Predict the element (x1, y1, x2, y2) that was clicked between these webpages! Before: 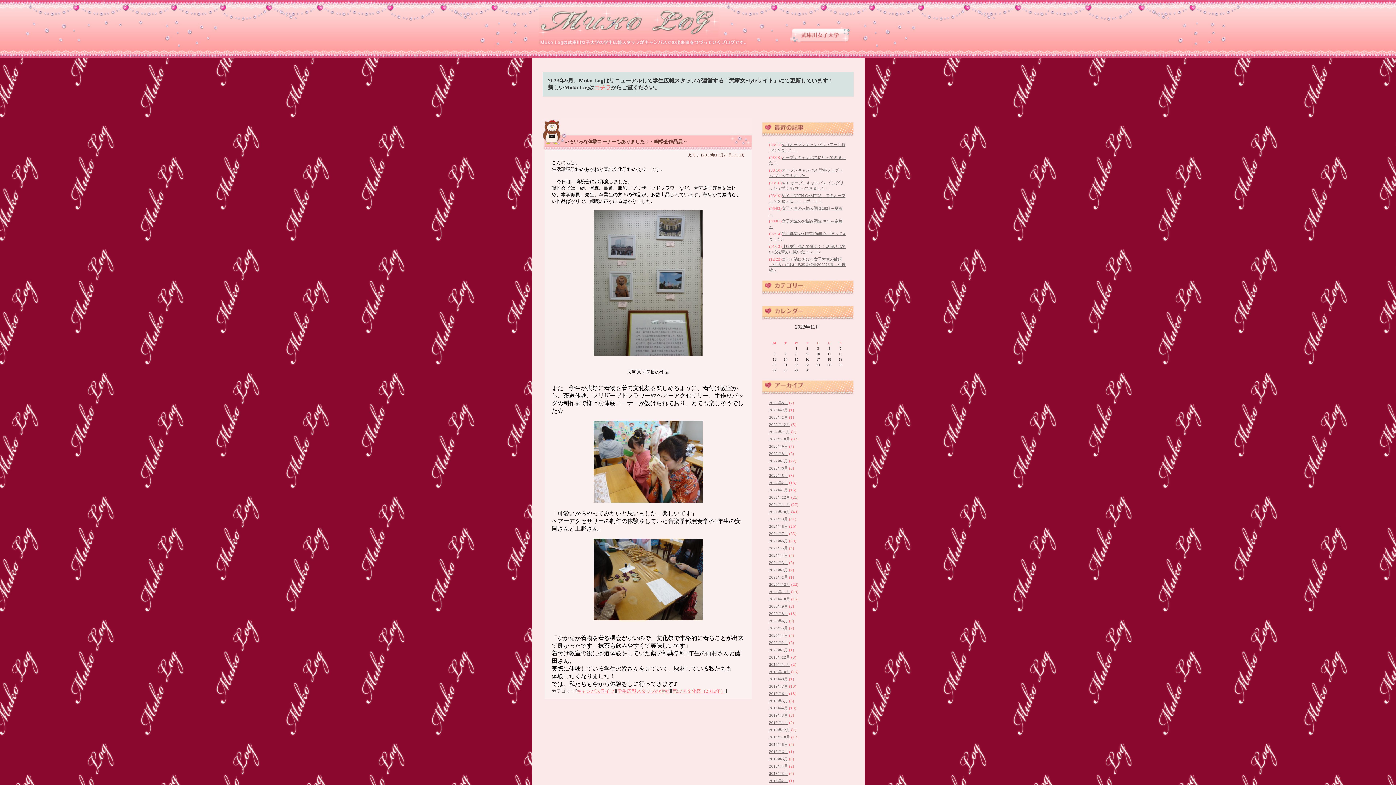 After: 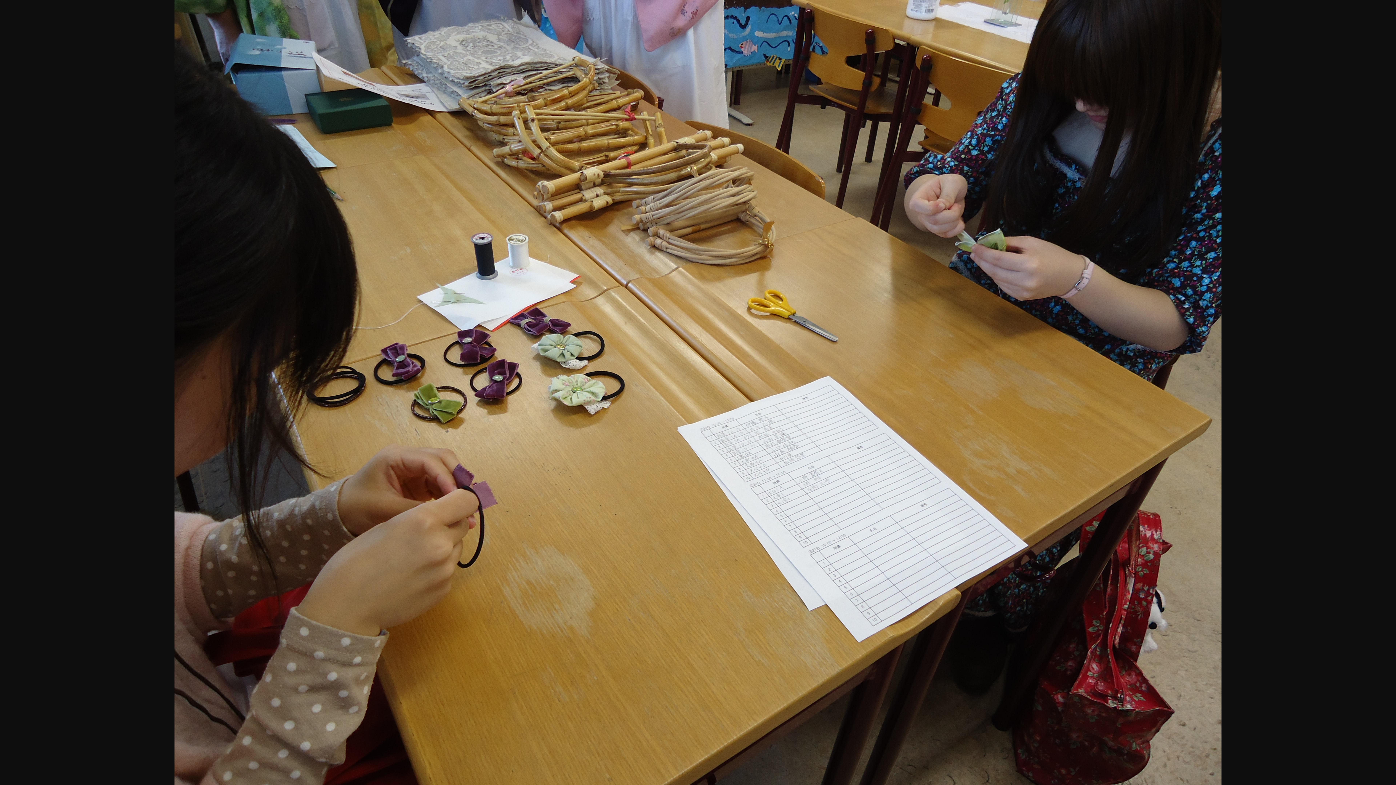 Action: bbox: (551, 539, 744, 620)